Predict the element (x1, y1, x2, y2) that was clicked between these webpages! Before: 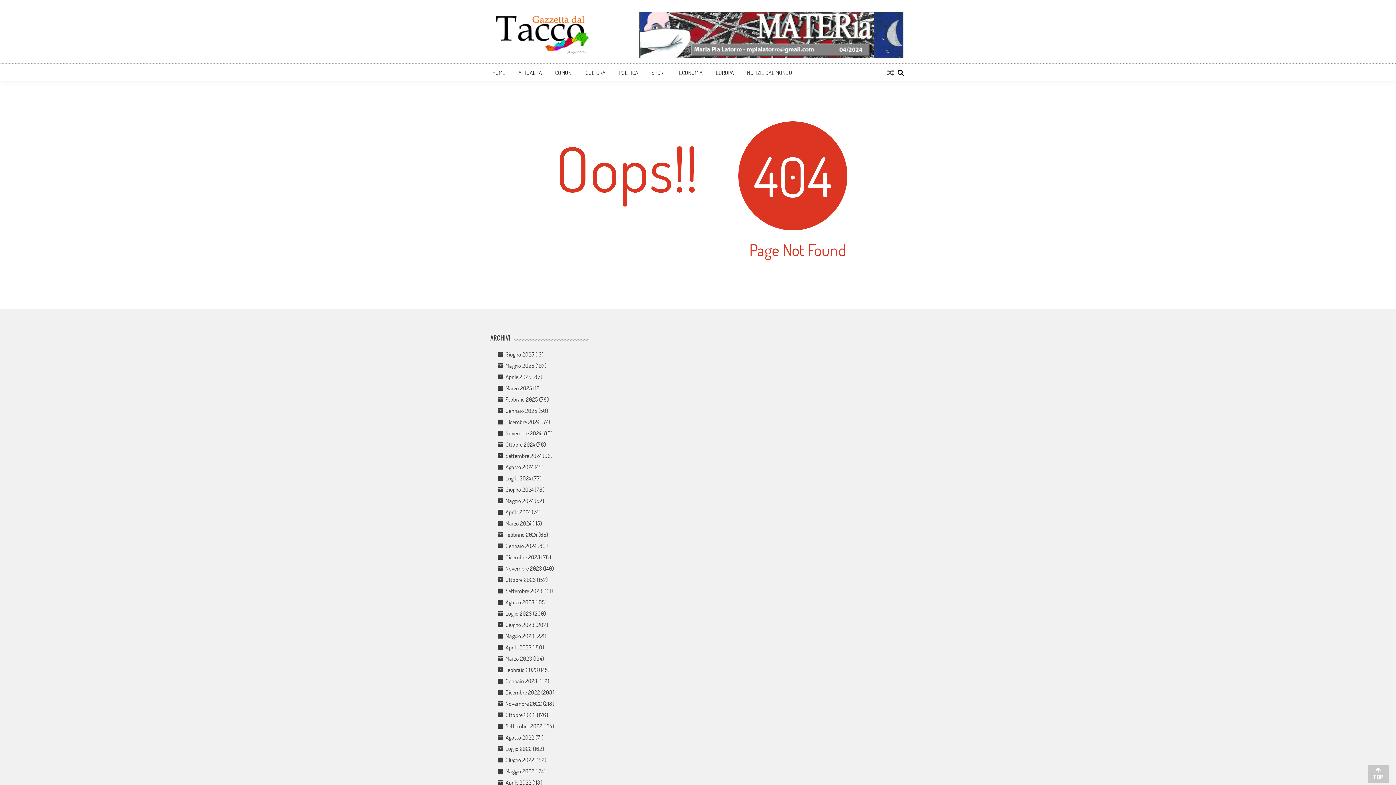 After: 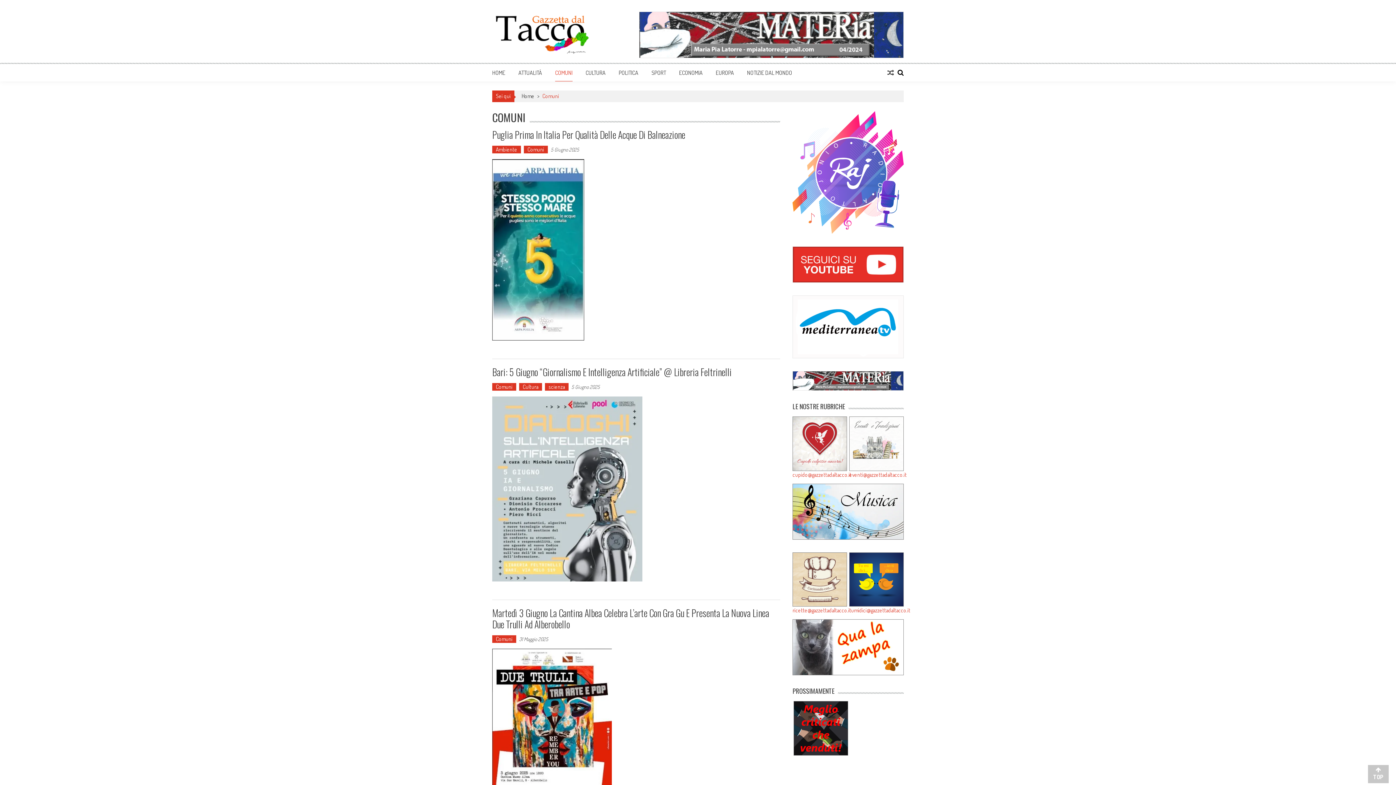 Action: label: COMUNI bbox: (555, 68, 572, 76)